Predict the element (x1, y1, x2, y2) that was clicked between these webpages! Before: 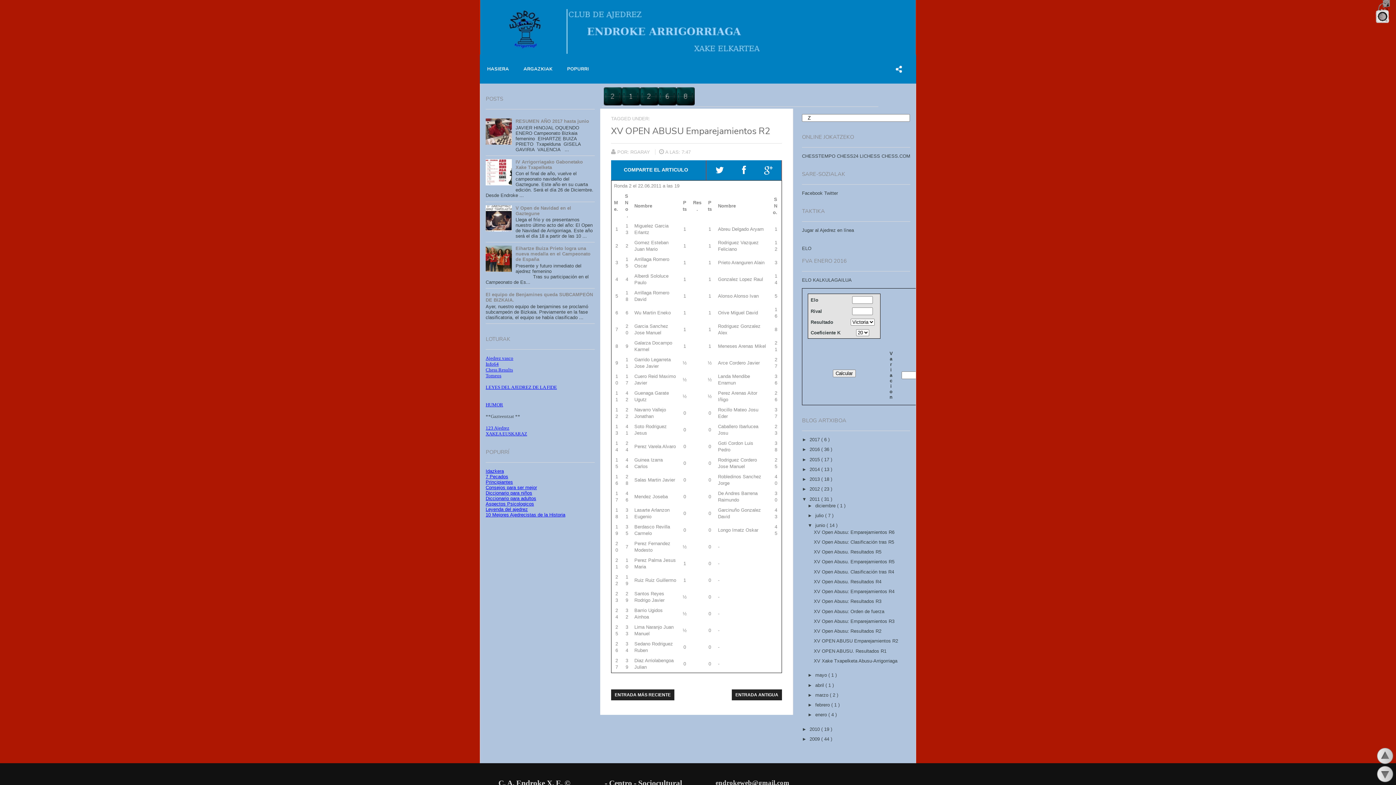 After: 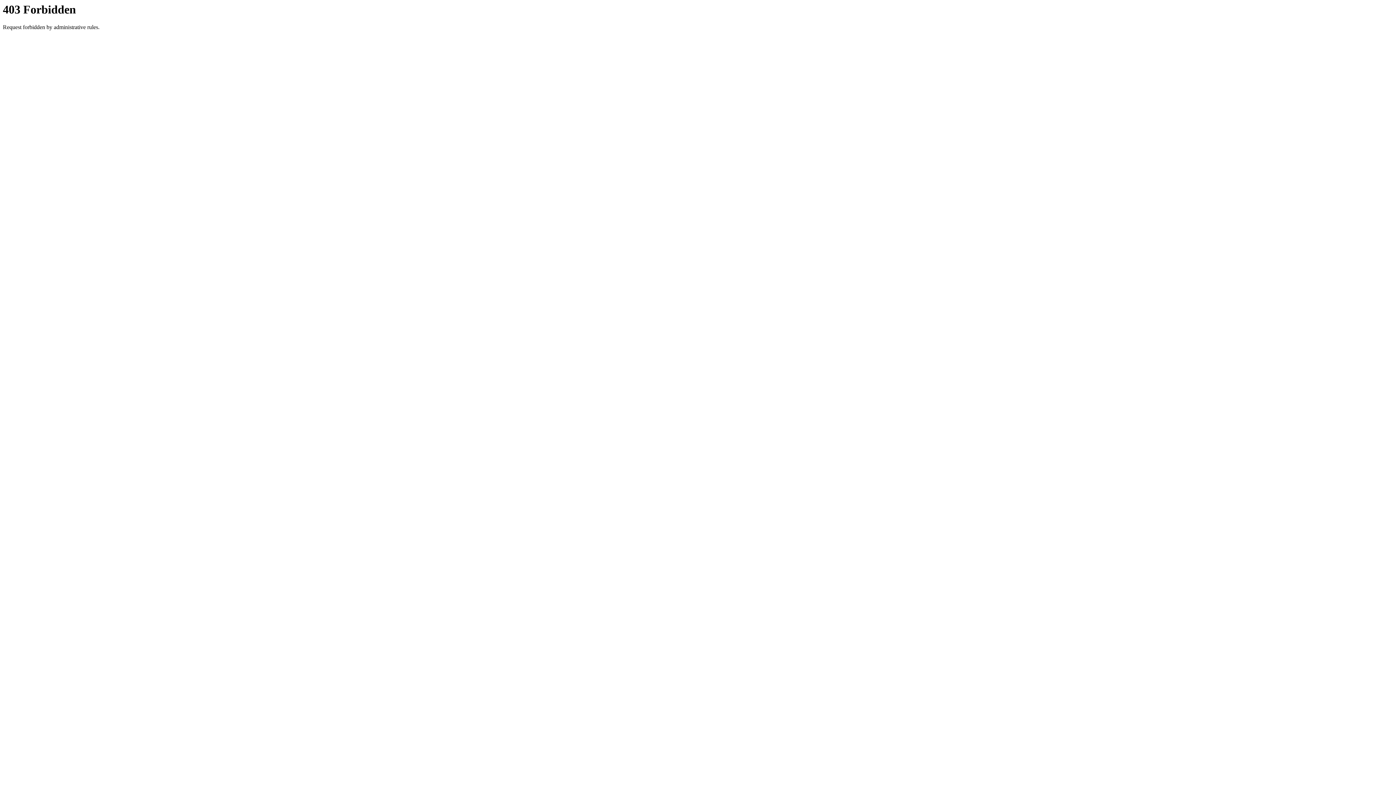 Action: bbox: (1352, 0, 1396, 33)